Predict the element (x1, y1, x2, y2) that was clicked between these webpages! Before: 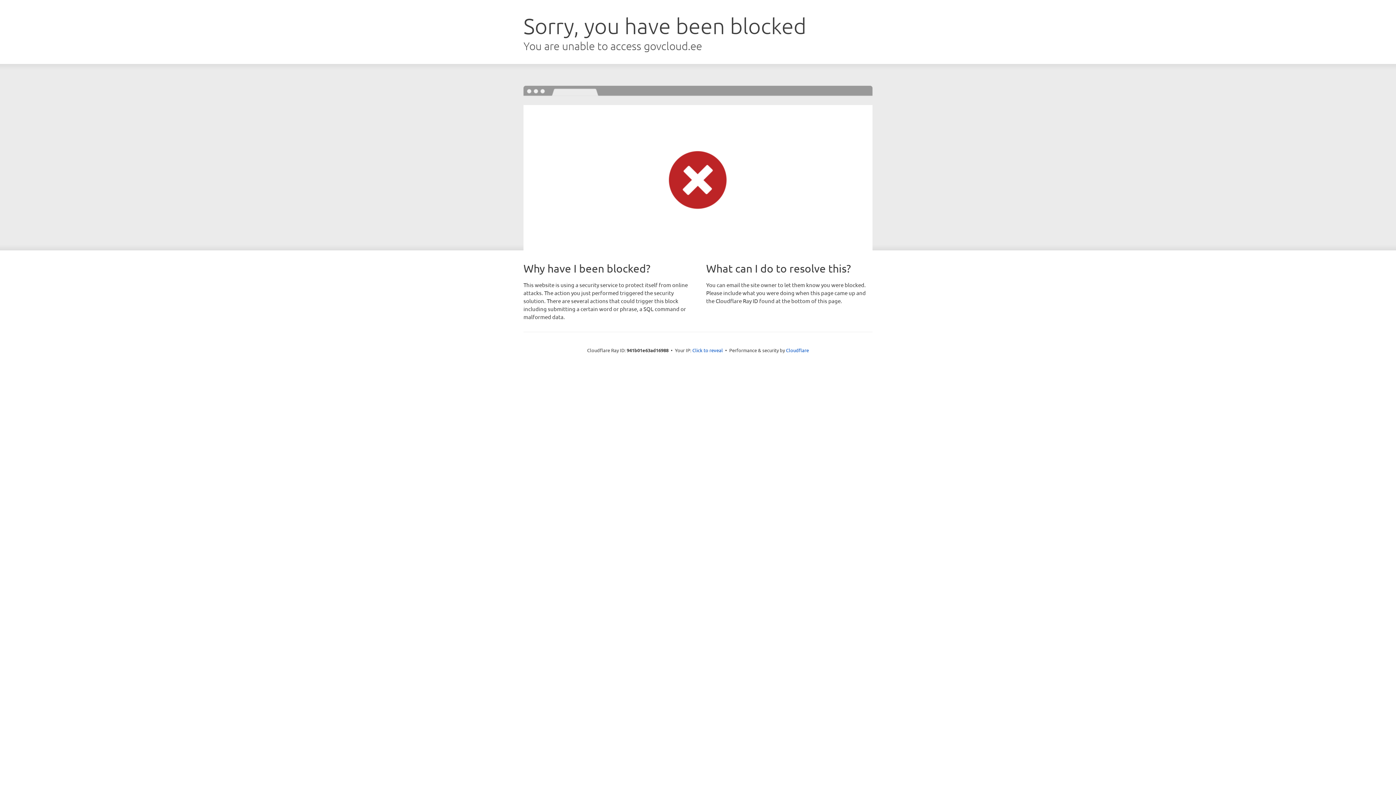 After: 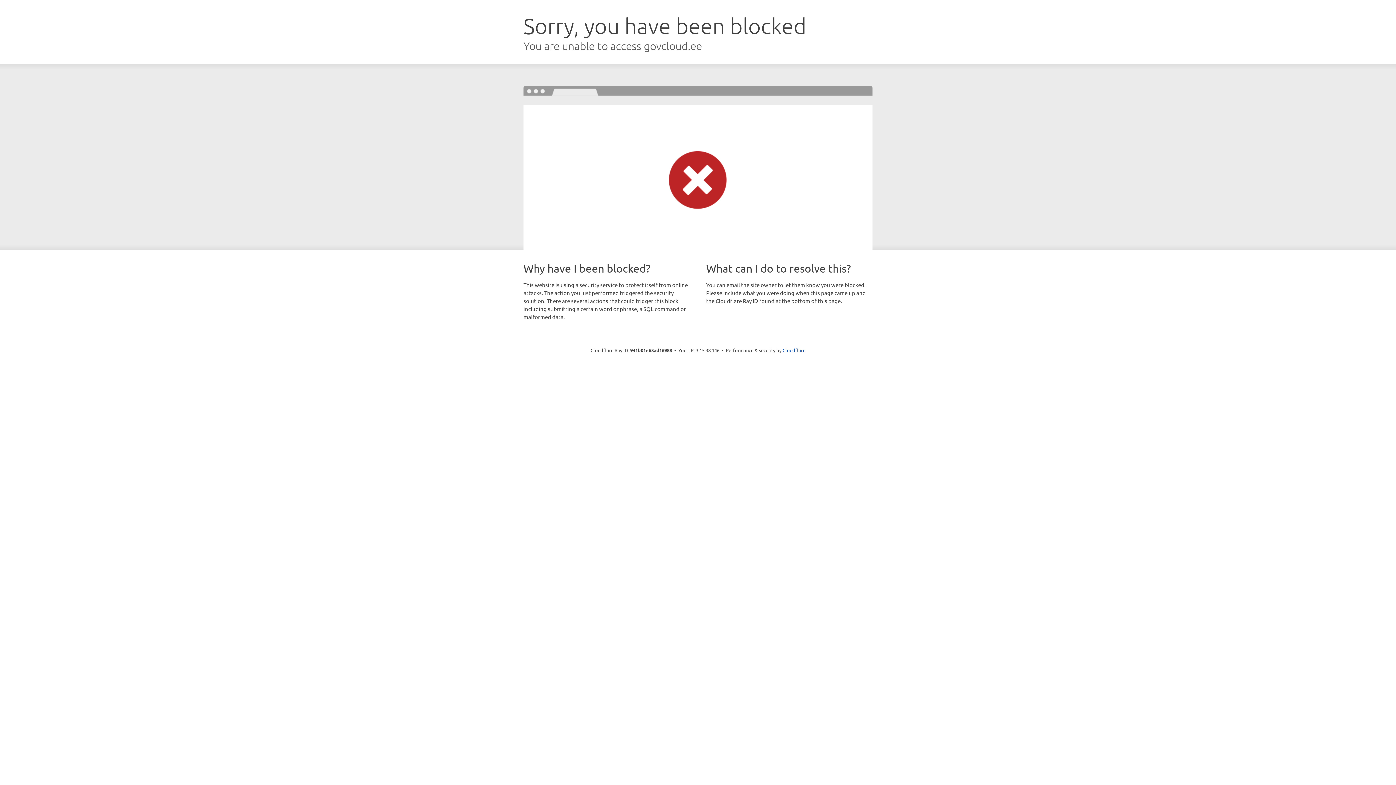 Action: bbox: (692, 346, 723, 353) label: Click to reveal